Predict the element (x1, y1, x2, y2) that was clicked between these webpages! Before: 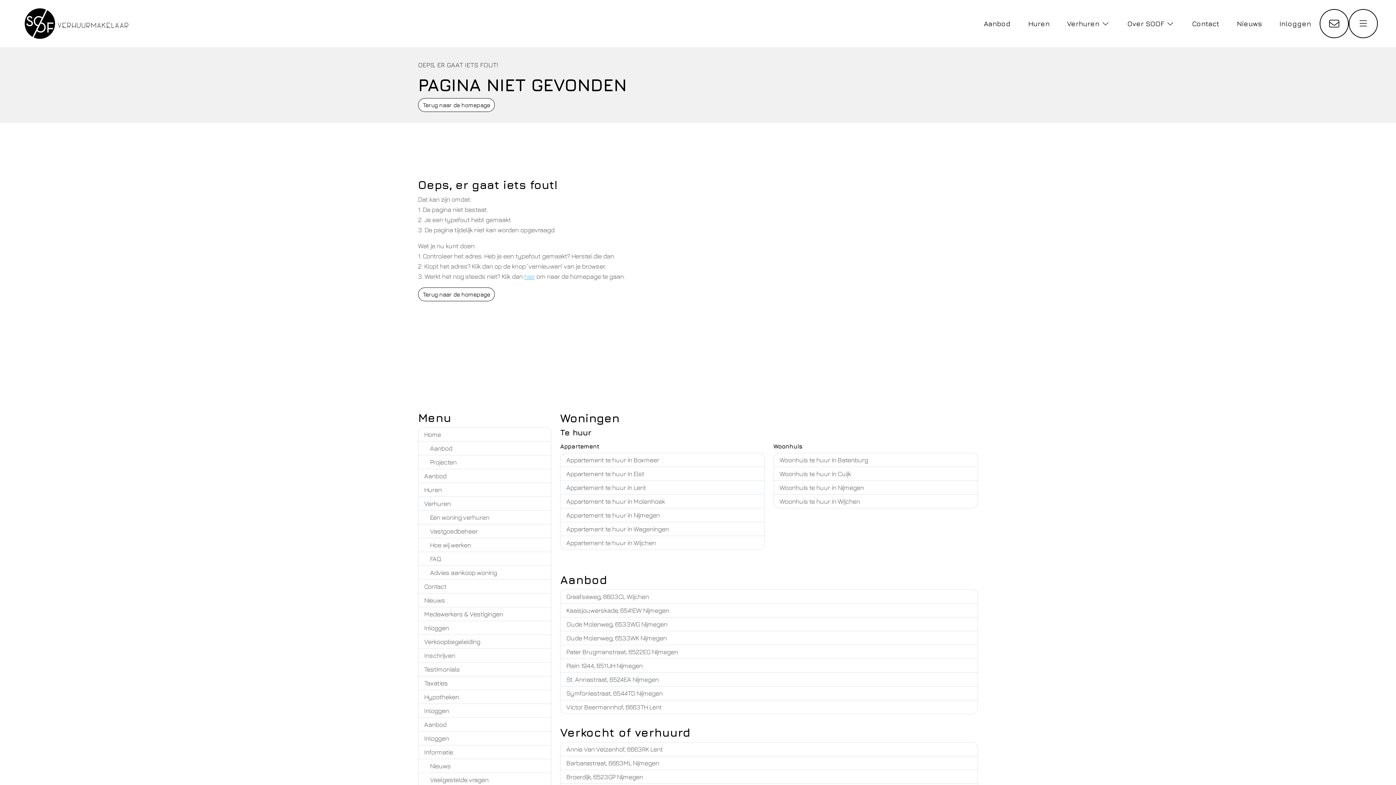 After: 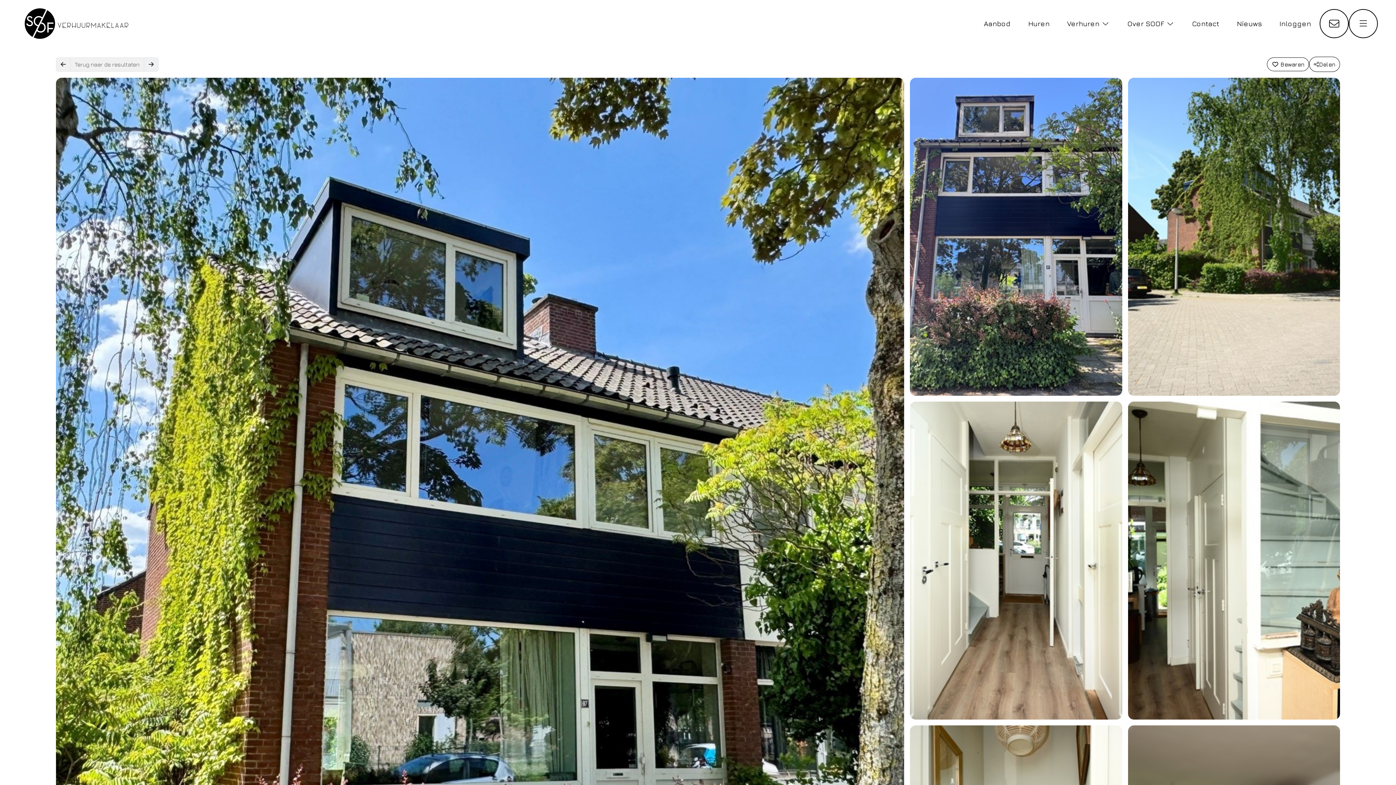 Action: bbox: (560, 687, 978, 700) label: Symfoniestraat, 6544TD Nijmegen